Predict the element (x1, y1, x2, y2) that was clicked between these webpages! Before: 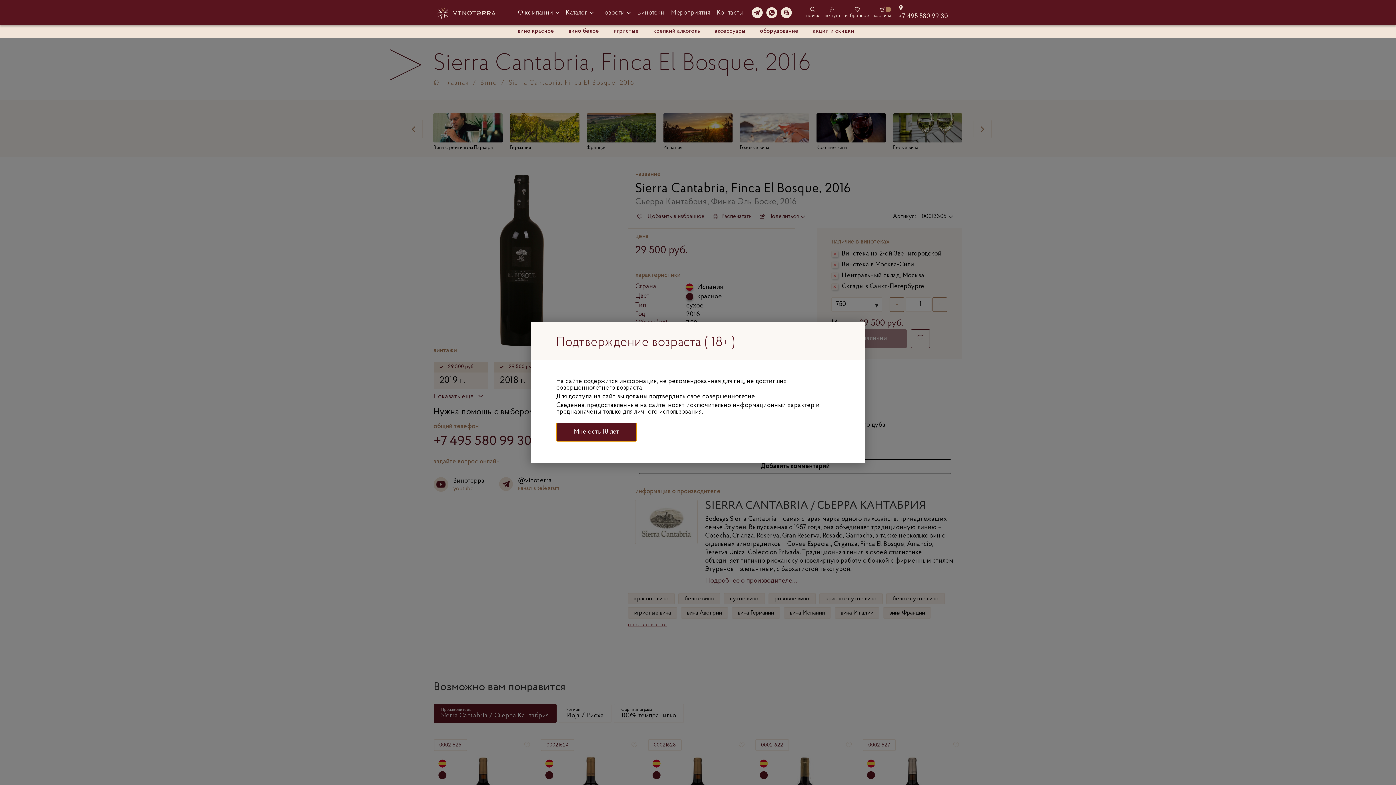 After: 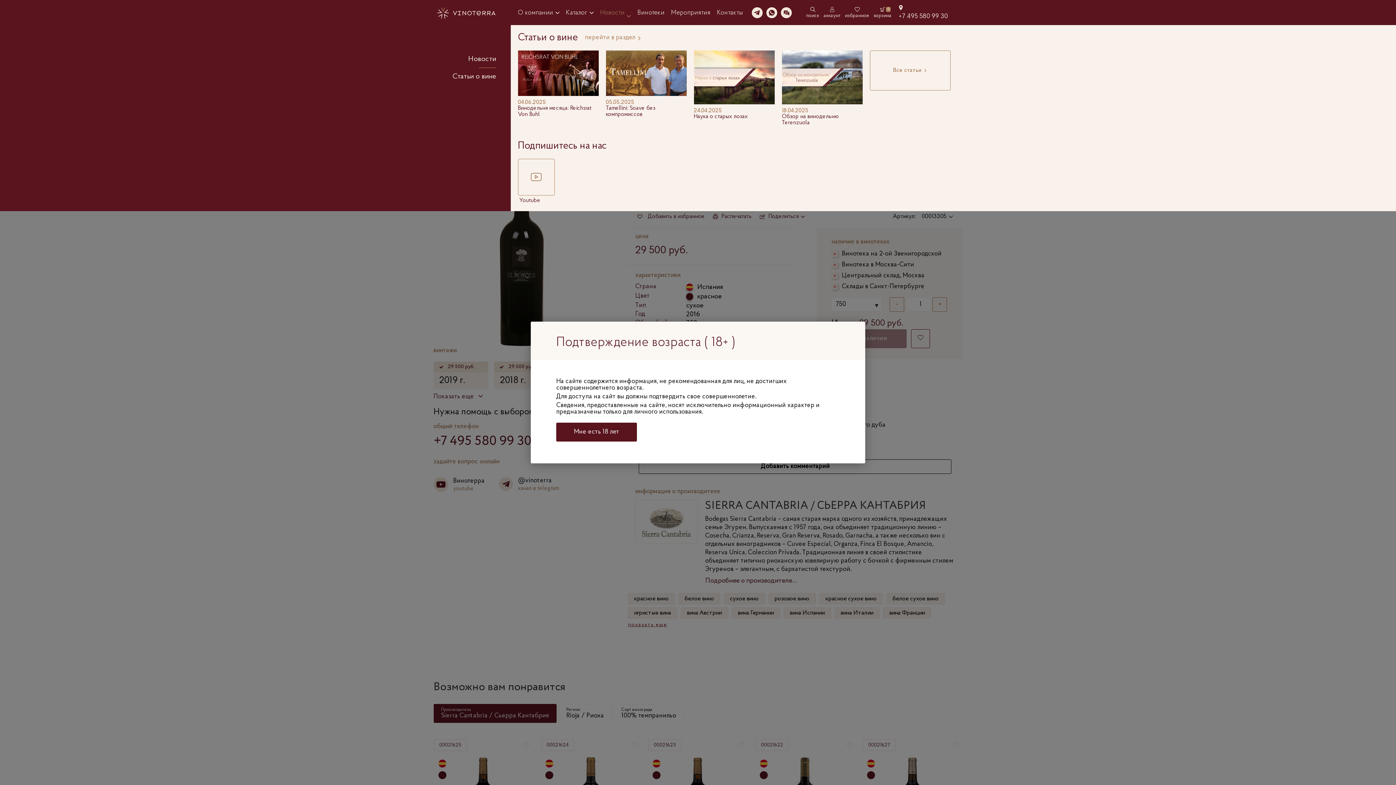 Action: label: Новости  bbox: (600, 9, 631, 16)